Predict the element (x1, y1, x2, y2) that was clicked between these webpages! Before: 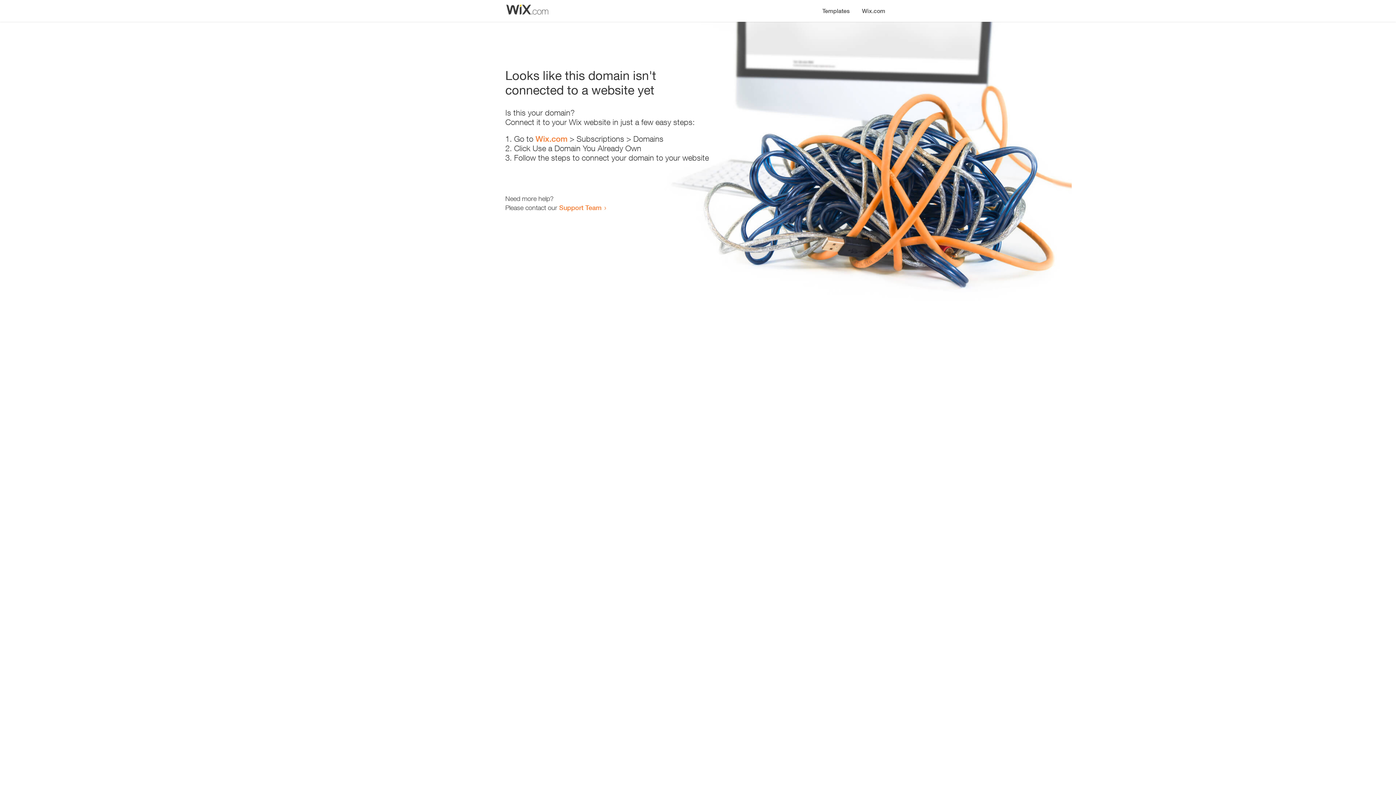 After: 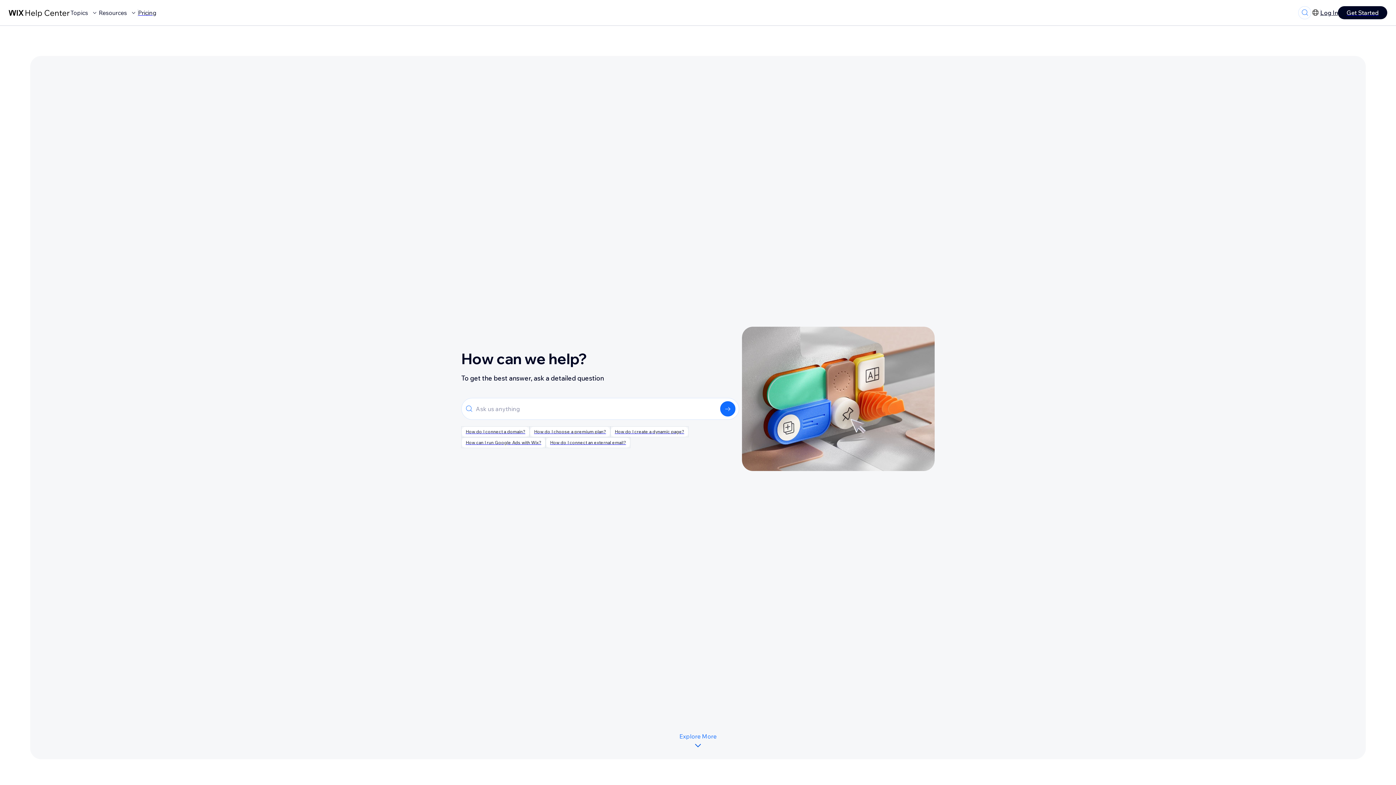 Action: bbox: (559, 203, 601, 211) label: Support Team